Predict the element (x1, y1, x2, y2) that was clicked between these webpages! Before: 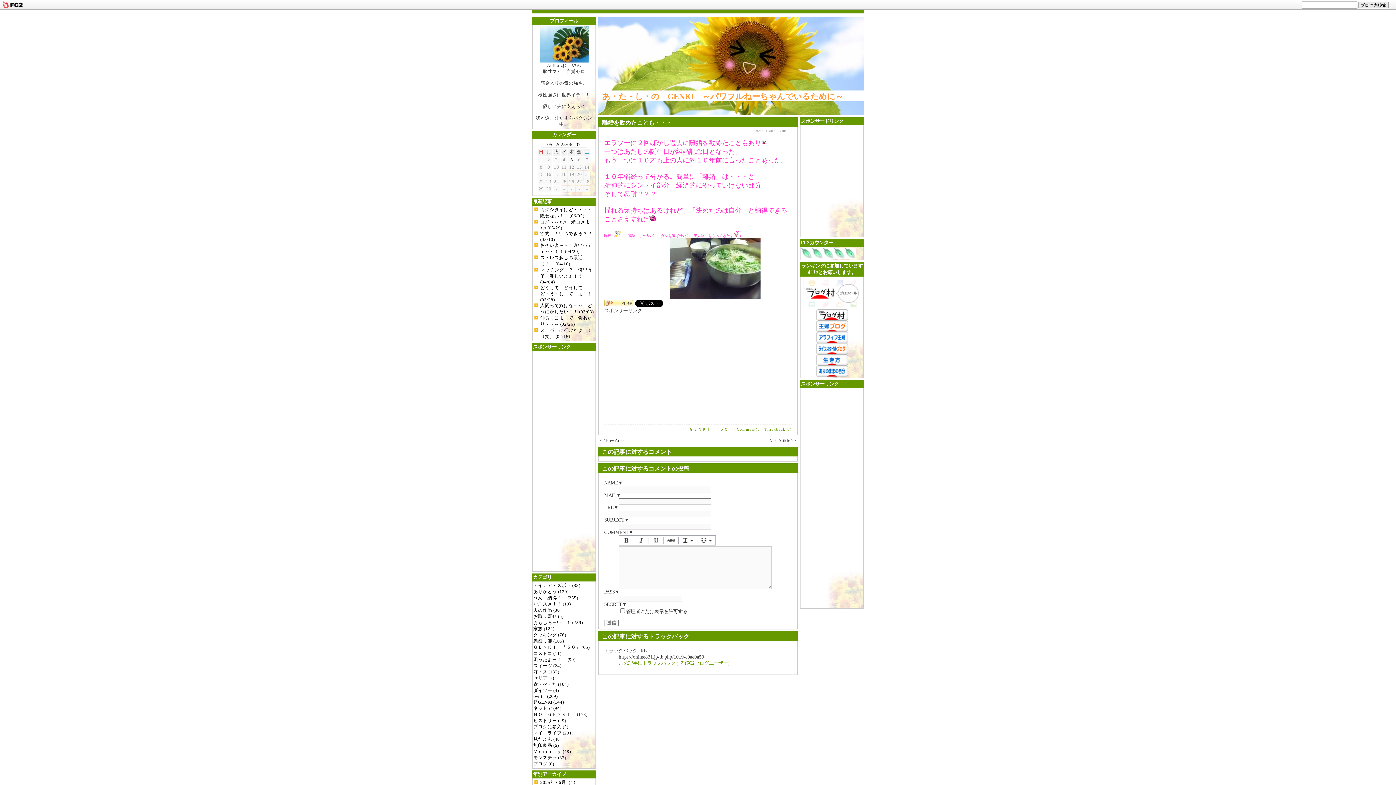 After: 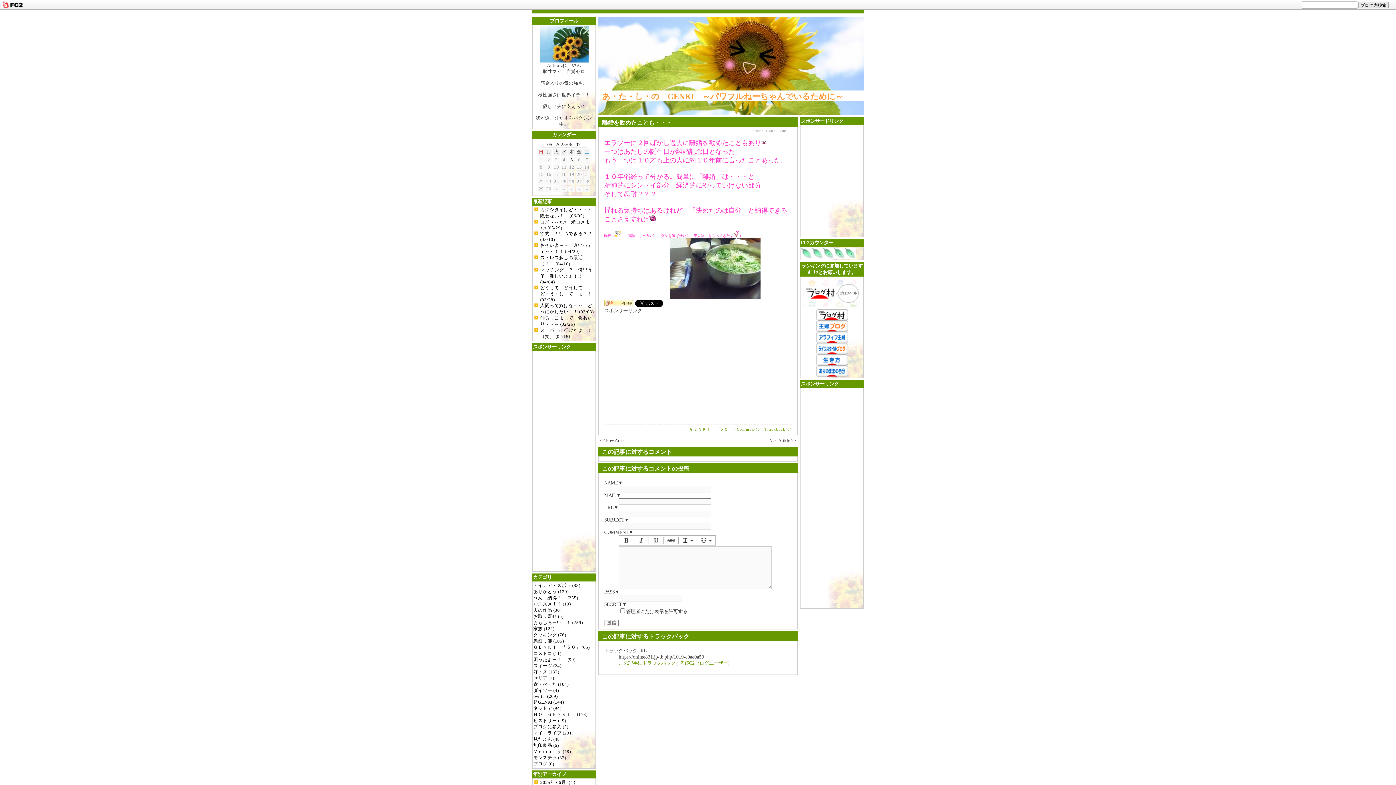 Action: bbox: (602, 119, 672, 125) label: 離婚を勧めたことも・・・